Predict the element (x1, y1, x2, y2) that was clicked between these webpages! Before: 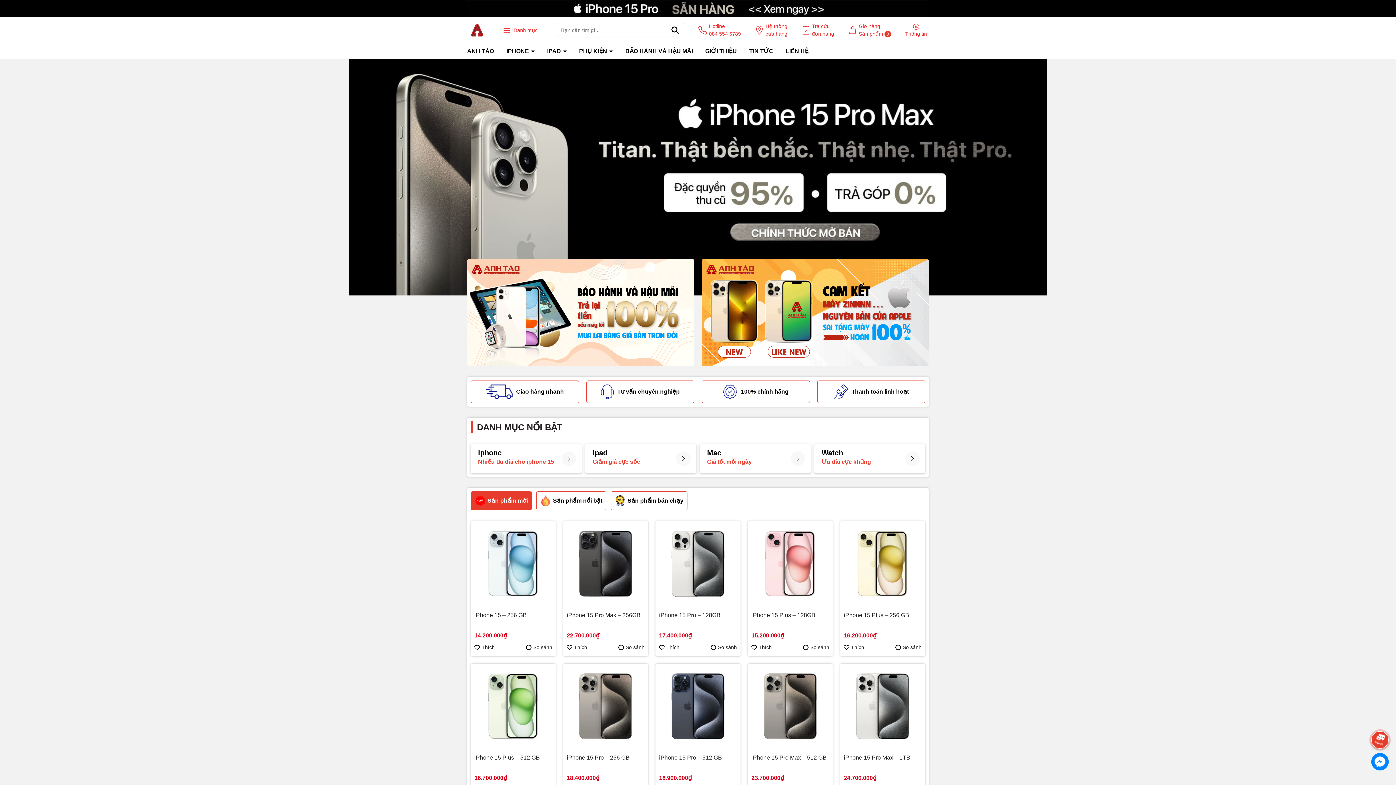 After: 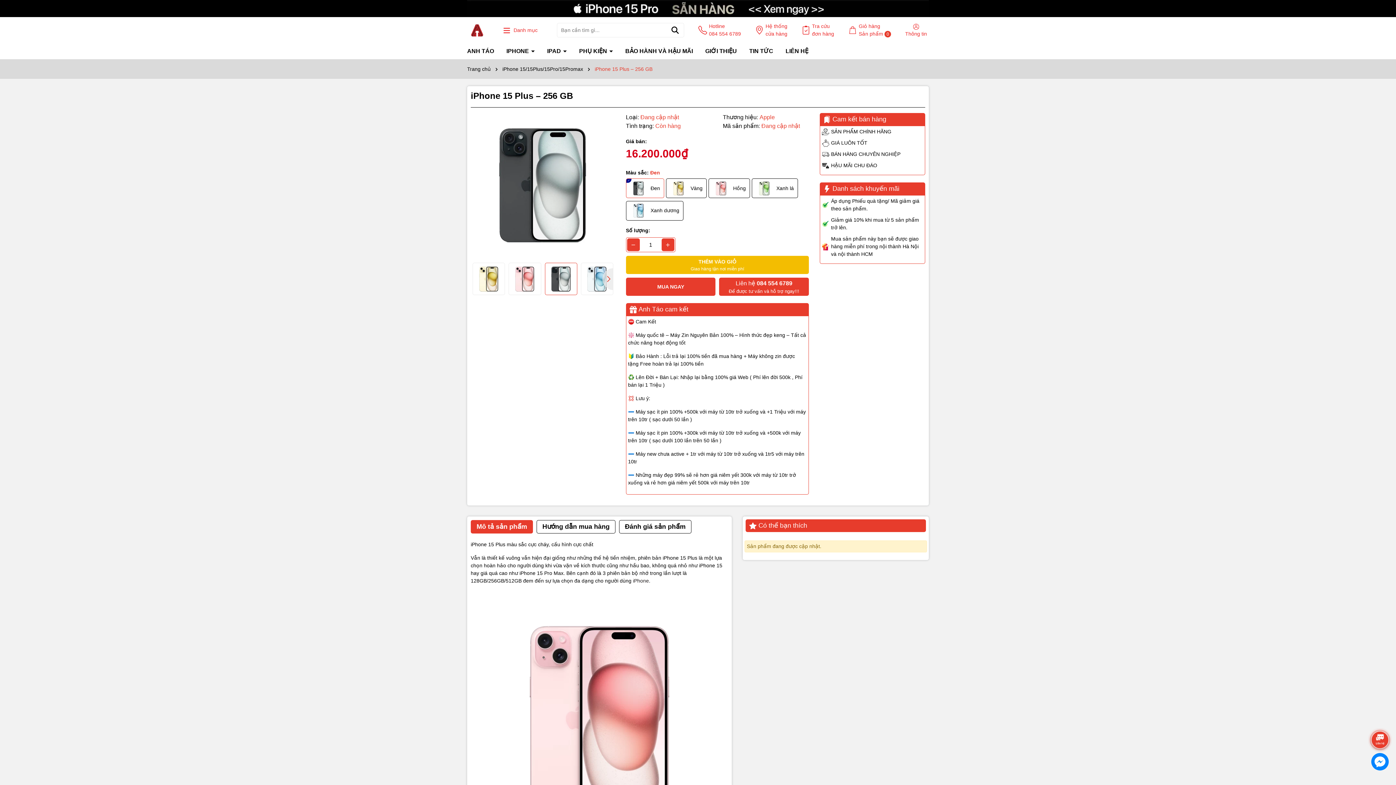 Action: bbox: (844, 611, 921, 628) label: iPhone 15 Plus – 256 GB